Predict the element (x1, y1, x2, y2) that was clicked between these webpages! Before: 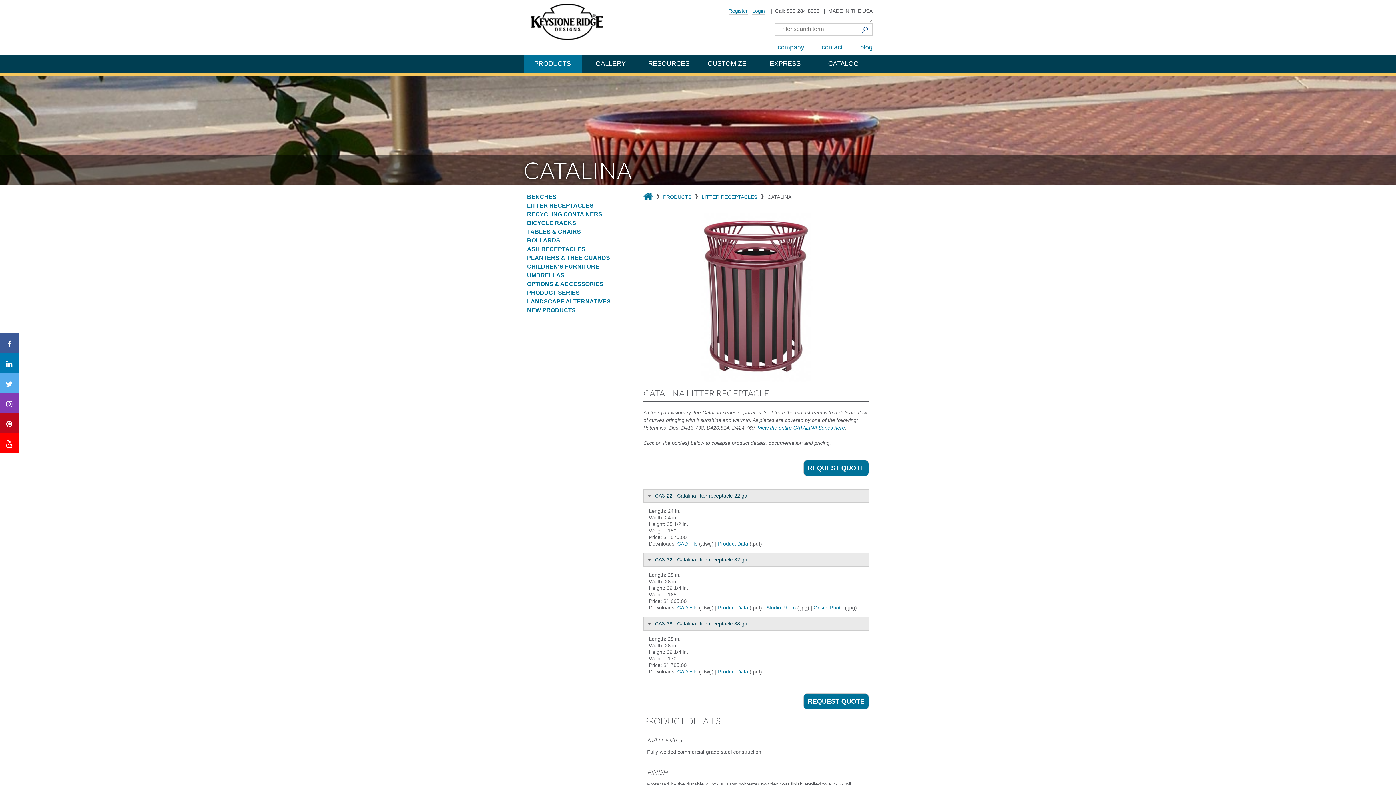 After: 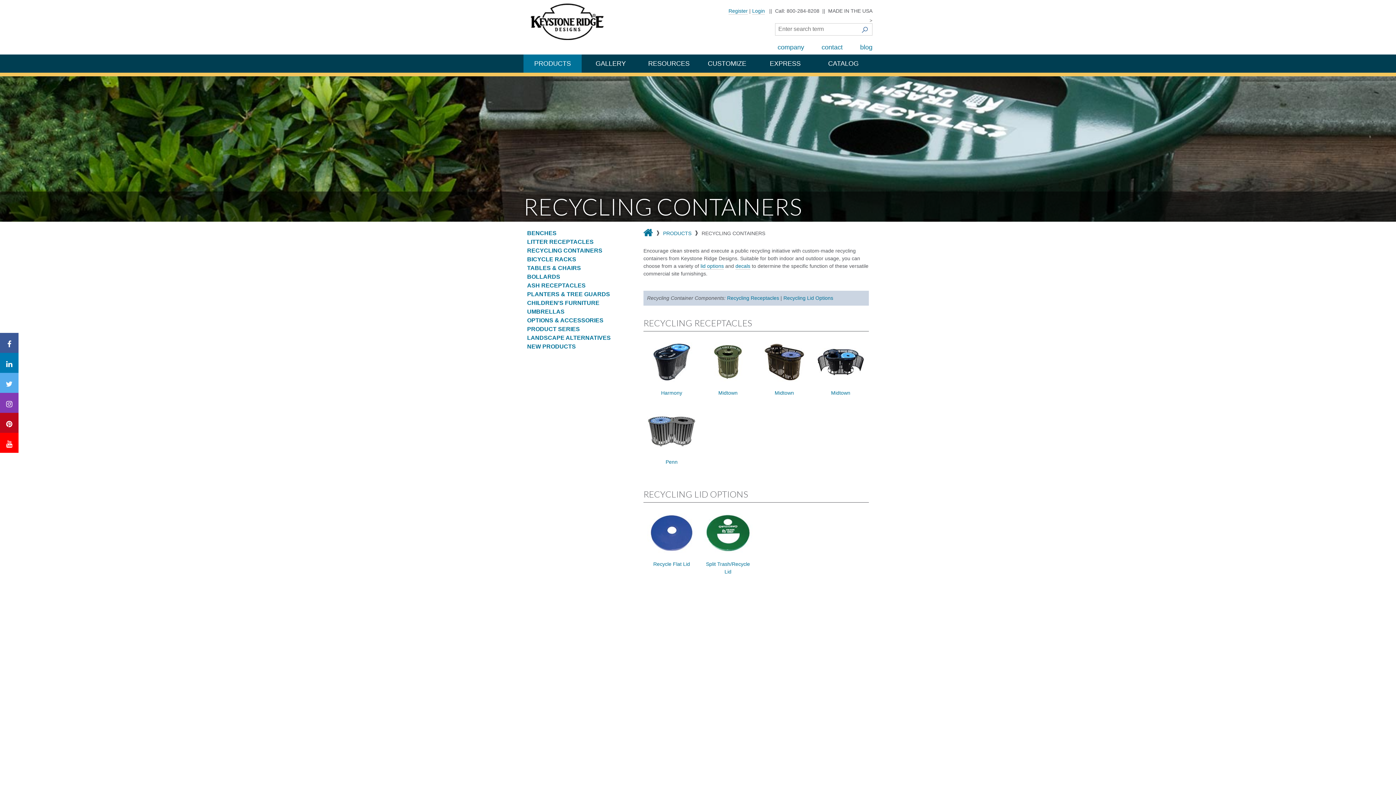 Action: label: RECYCLING CONTAINERS bbox: (527, 211, 602, 217)